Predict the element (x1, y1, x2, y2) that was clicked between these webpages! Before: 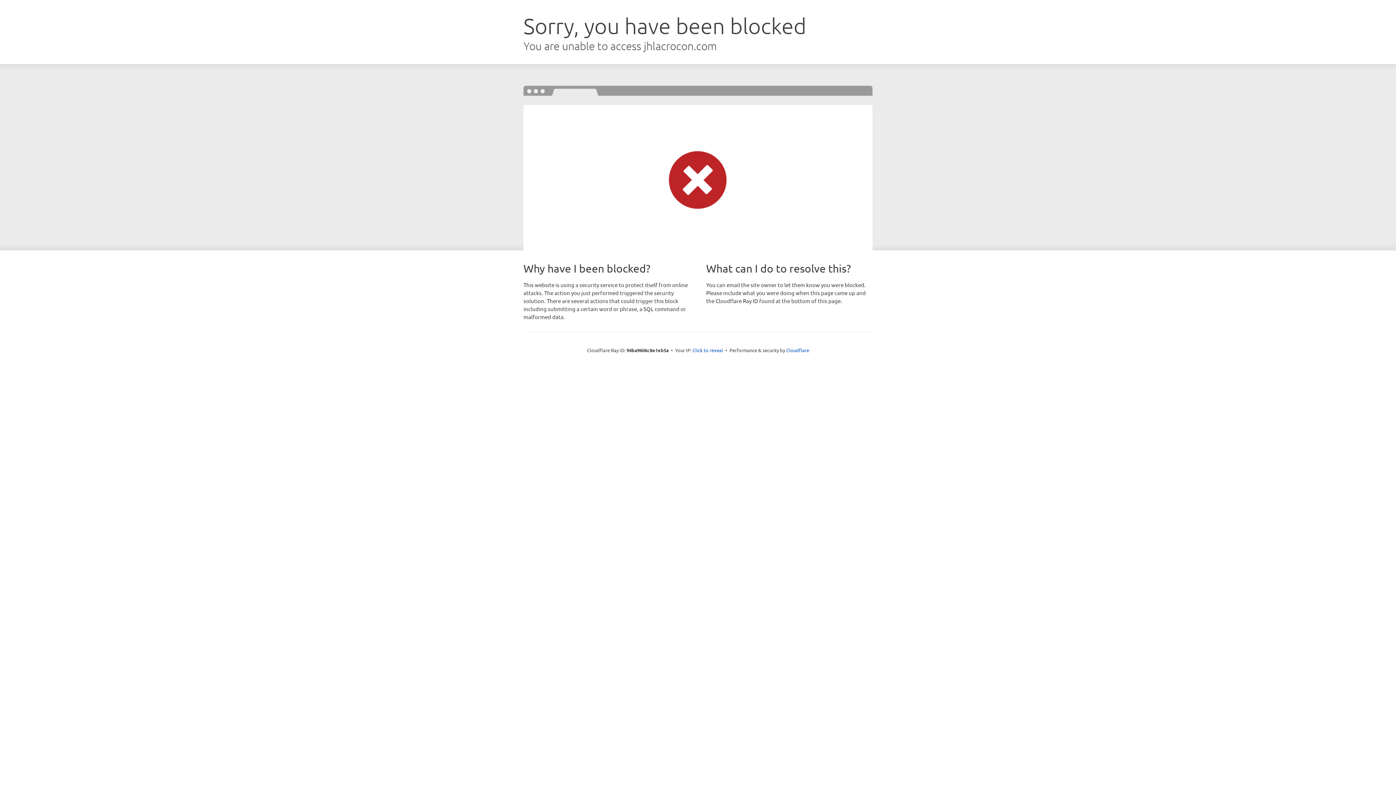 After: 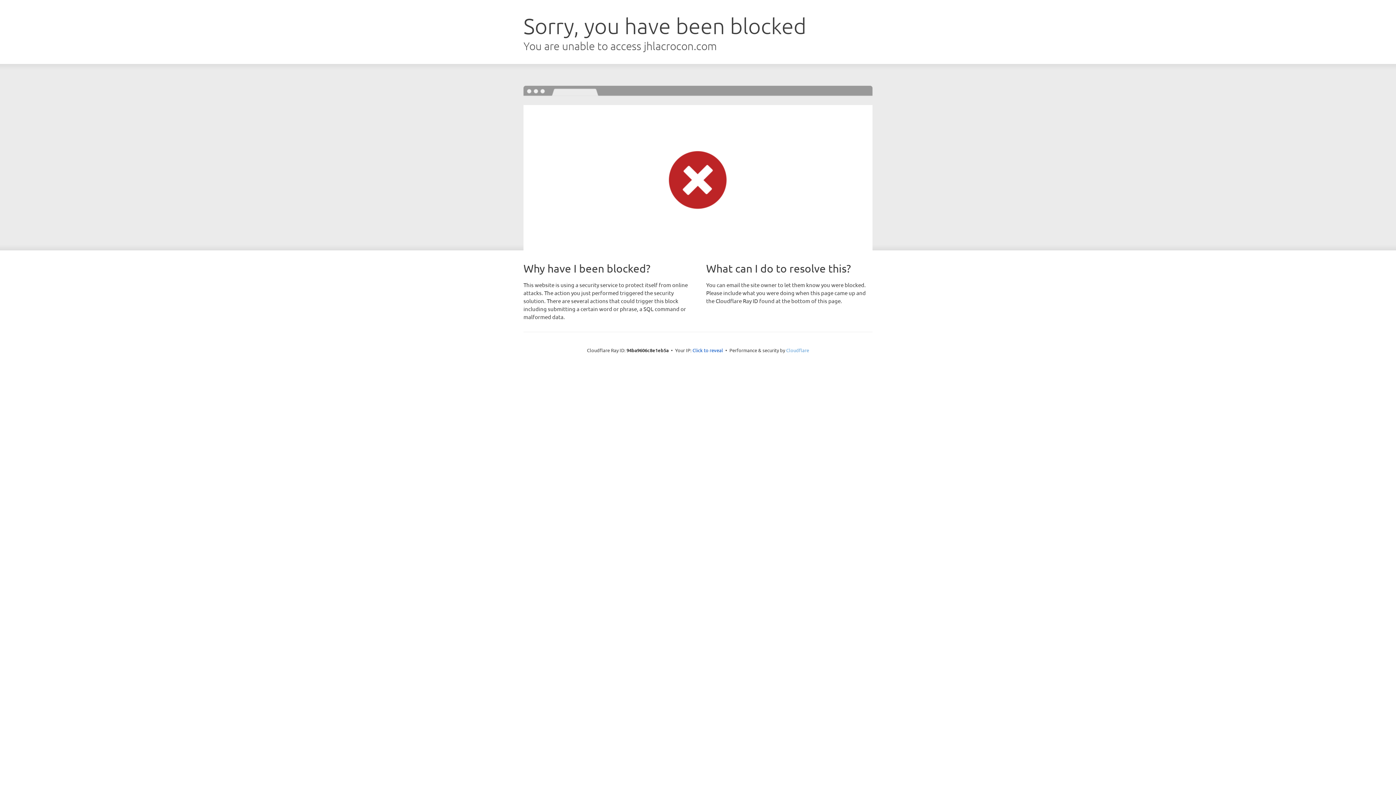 Action: label: Cloudflare bbox: (786, 347, 809, 353)